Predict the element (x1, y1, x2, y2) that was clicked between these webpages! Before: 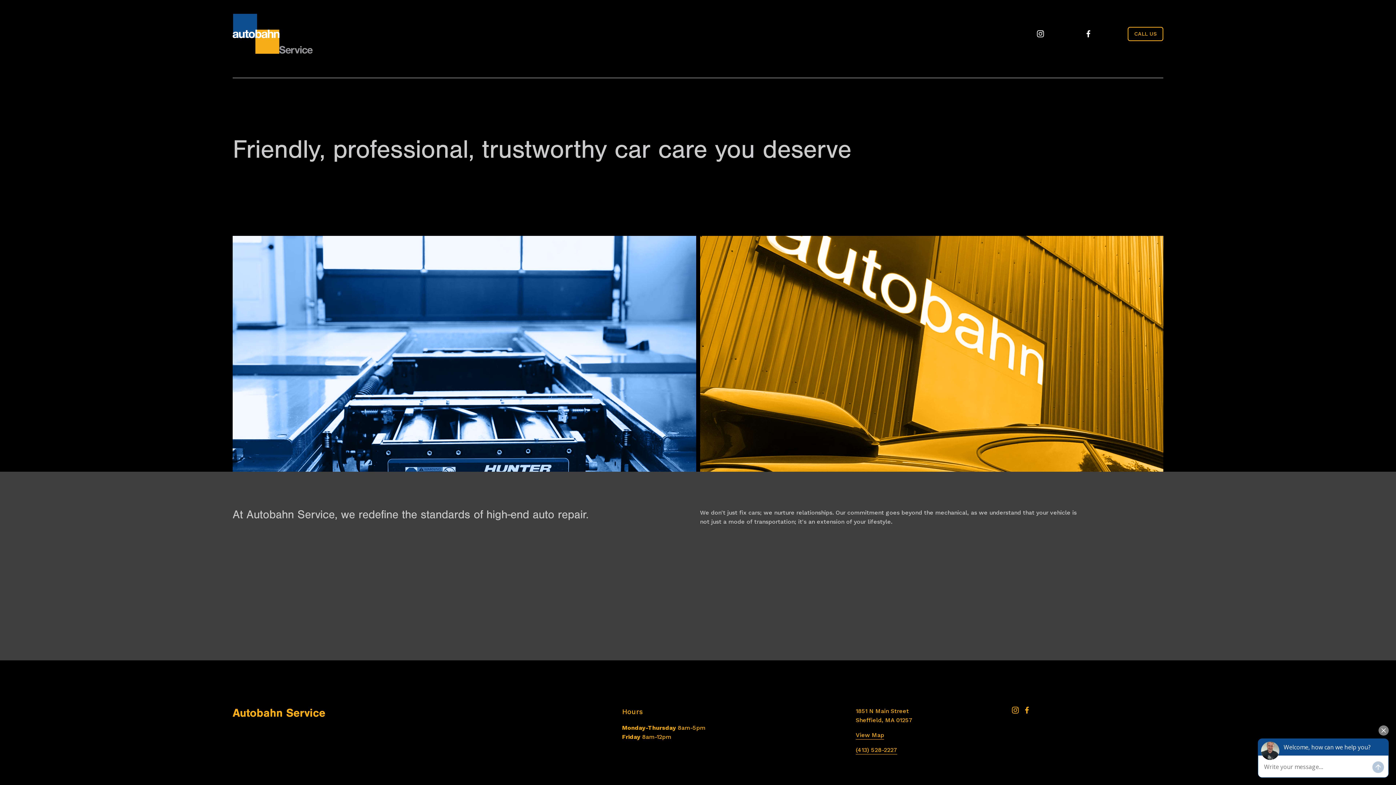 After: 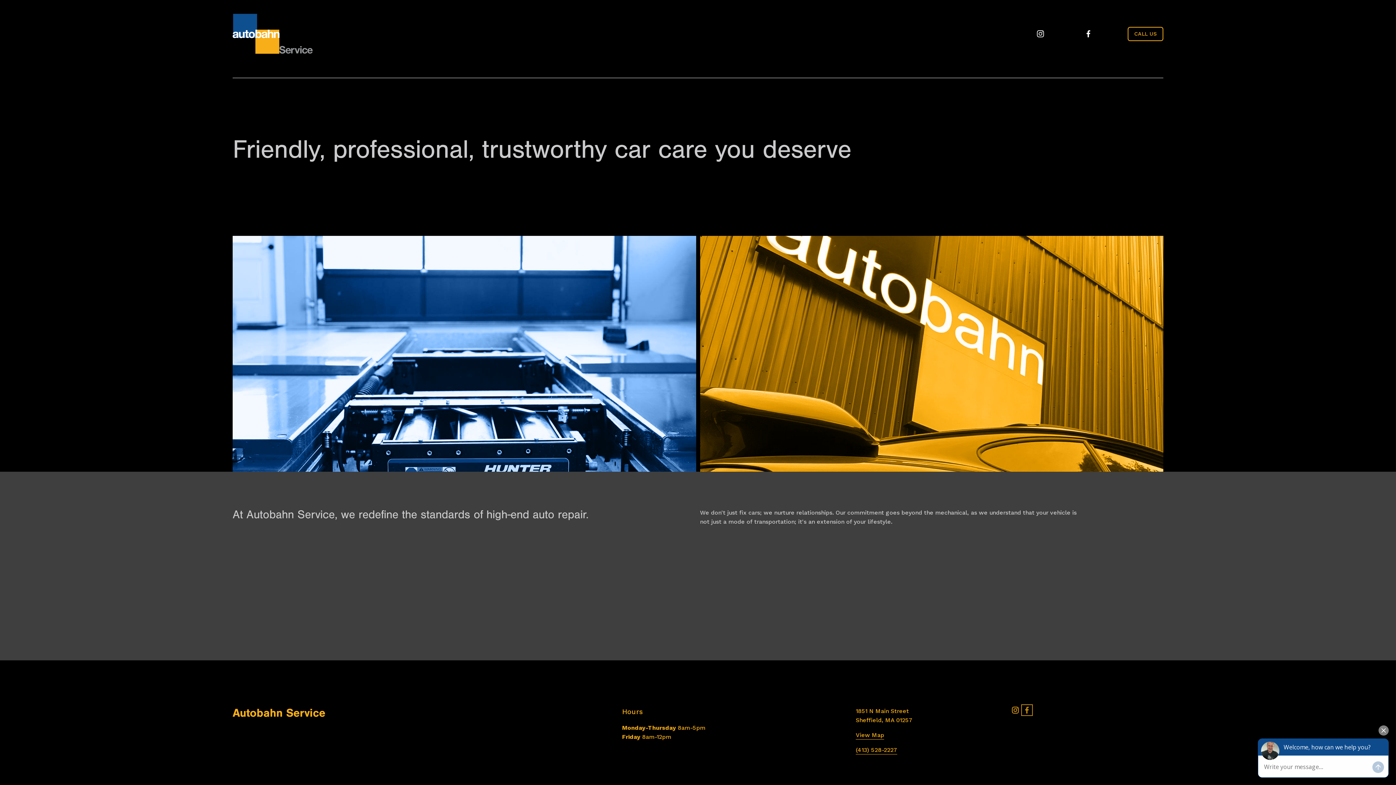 Action: label: Facebook bbox: (1023, 706, 1030, 714)